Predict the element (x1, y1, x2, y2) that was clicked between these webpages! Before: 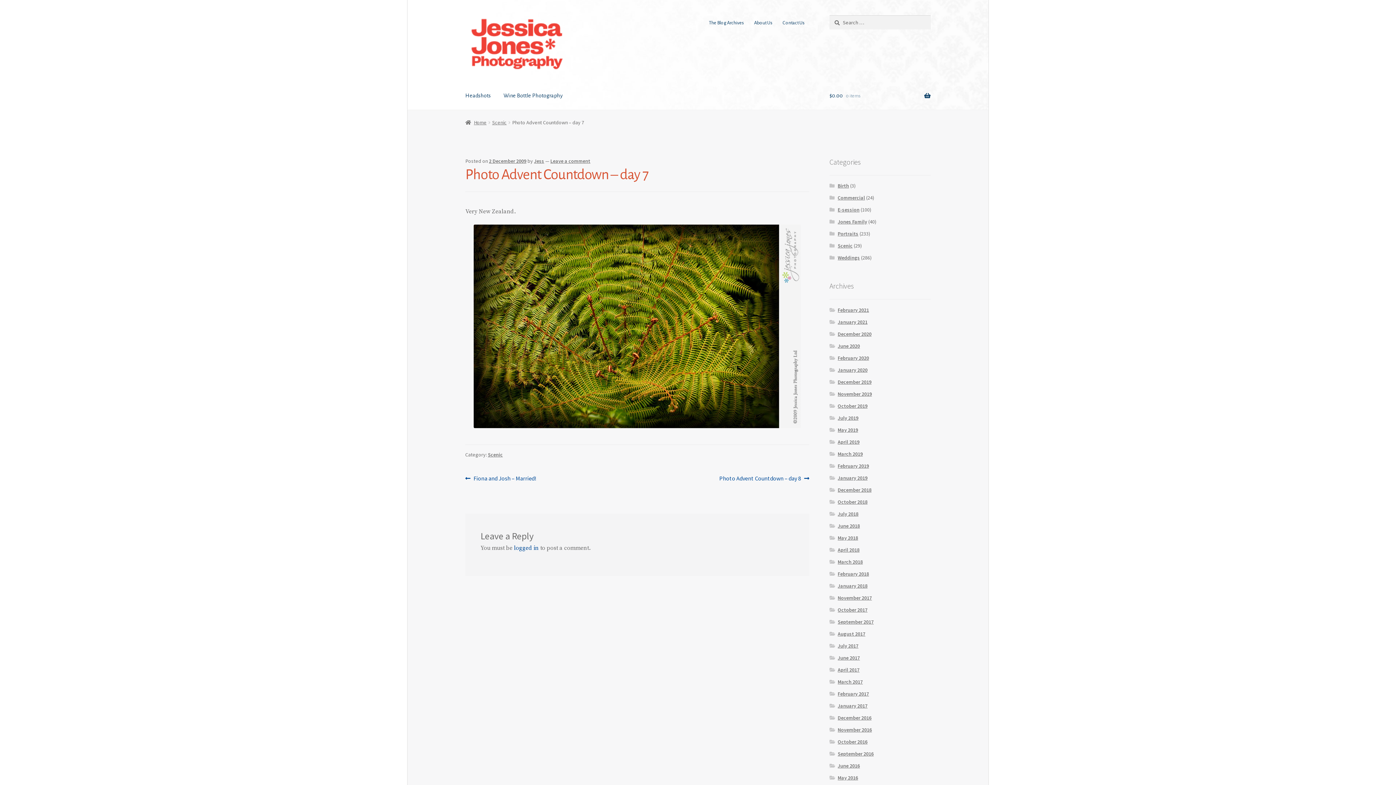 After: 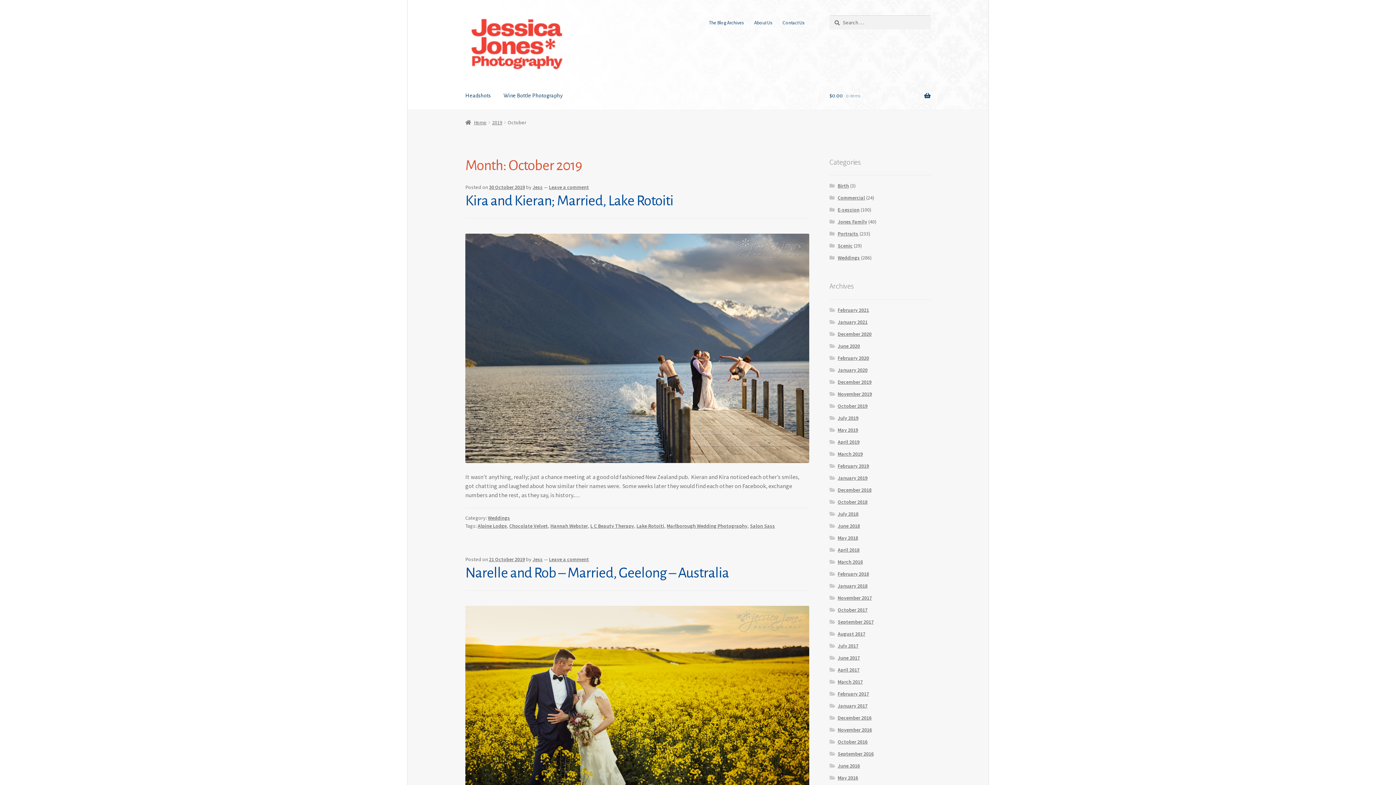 Action: label: October 2019 bbox: (837, 402, 867, 409)